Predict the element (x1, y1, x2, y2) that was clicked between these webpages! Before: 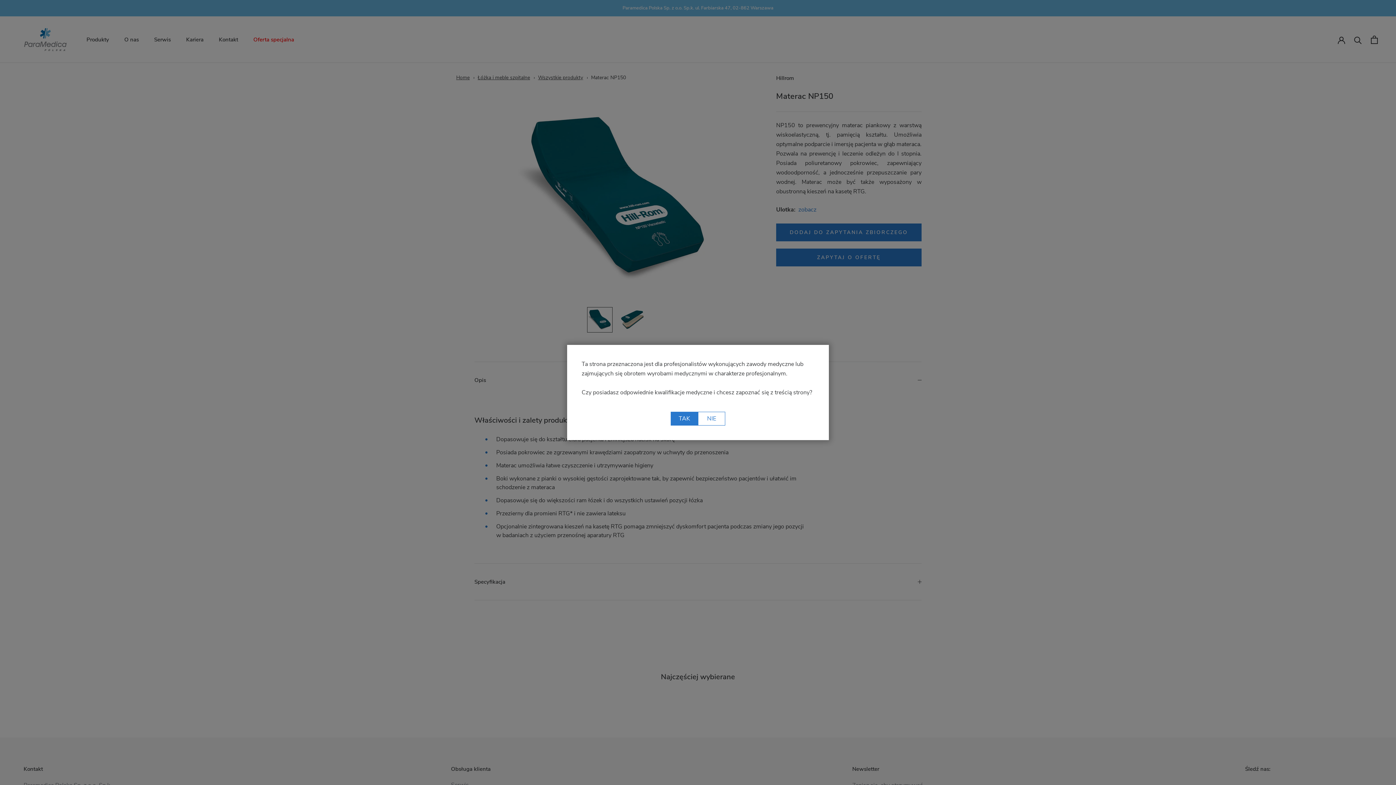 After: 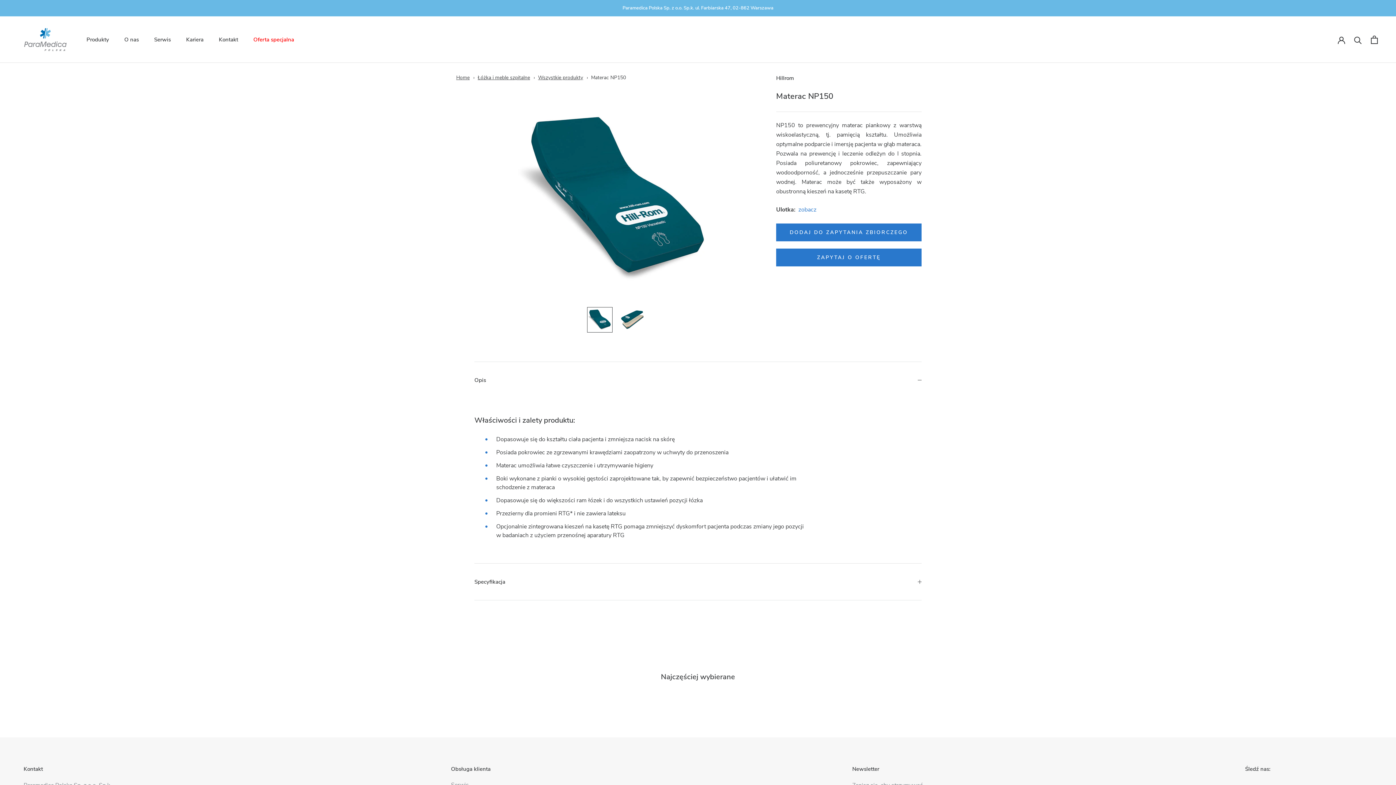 Action: bbox: (670, 412, 698, 425) label: TAK